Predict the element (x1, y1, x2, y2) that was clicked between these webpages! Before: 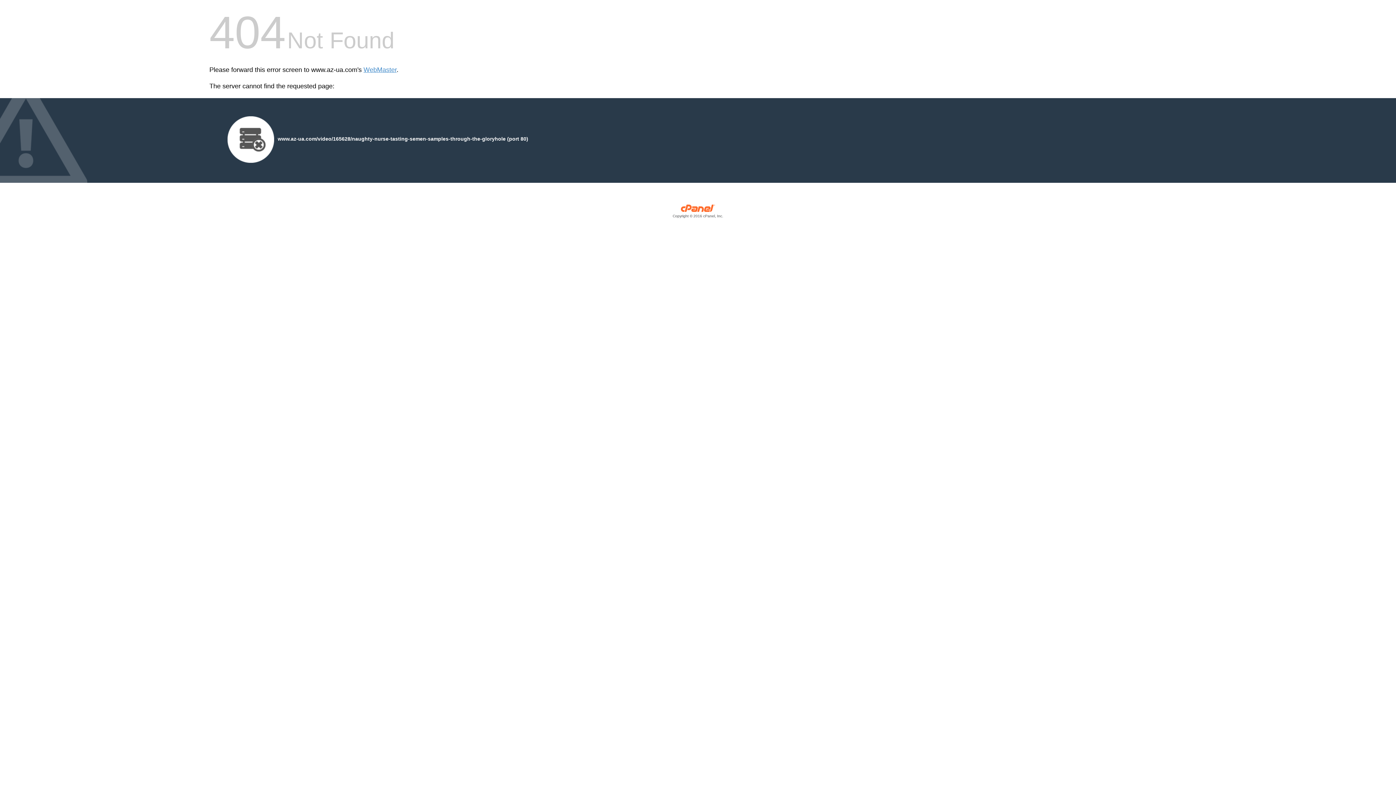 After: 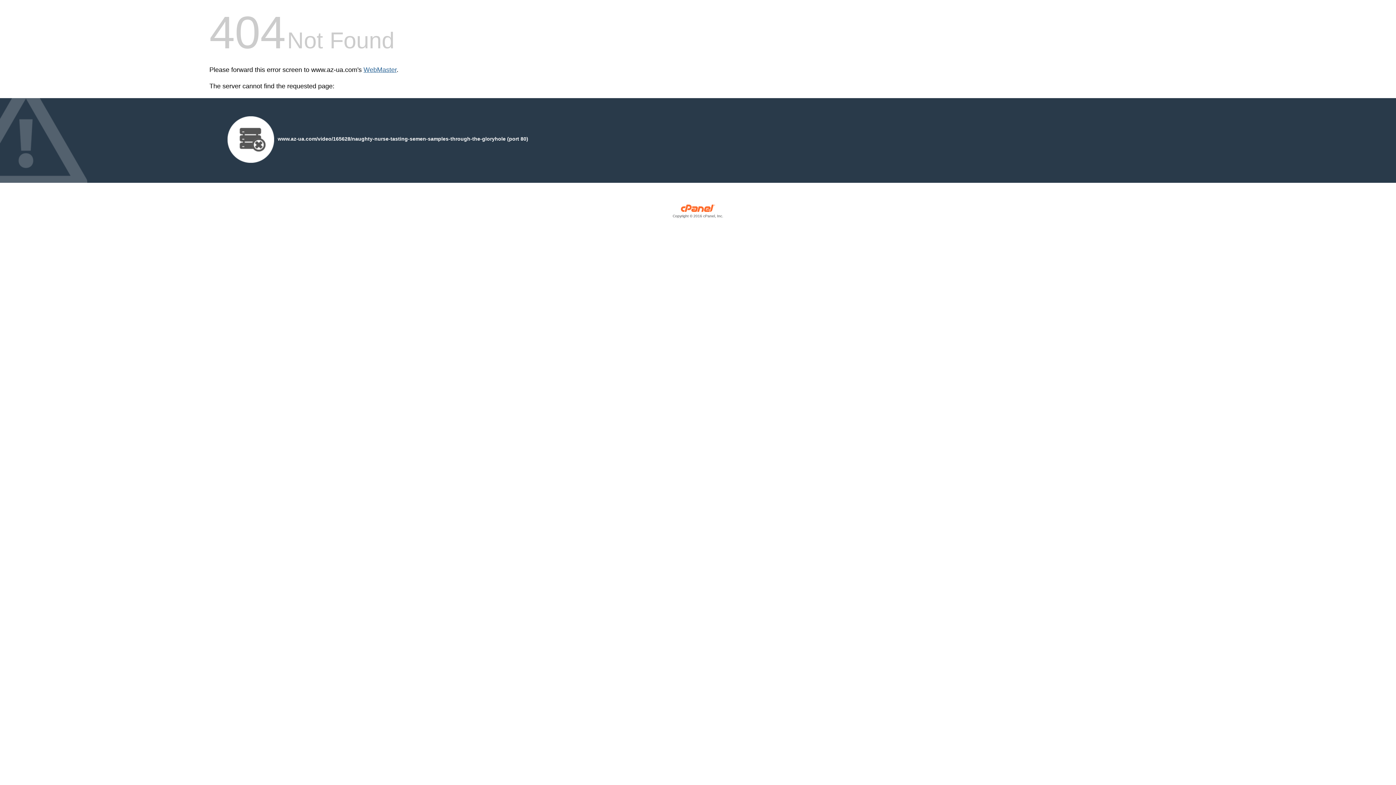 Action: bbox: (363, 66, 396, 73) label: WebMaster